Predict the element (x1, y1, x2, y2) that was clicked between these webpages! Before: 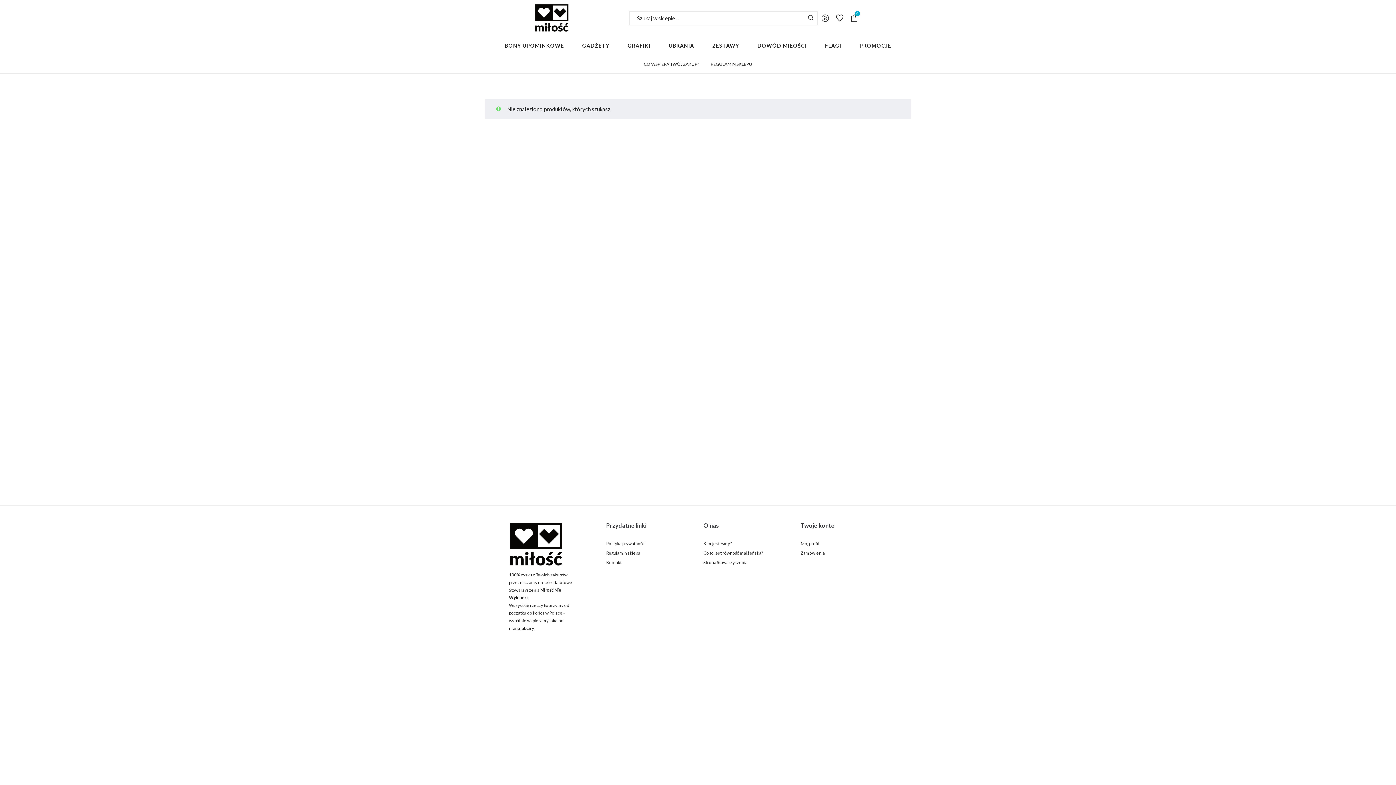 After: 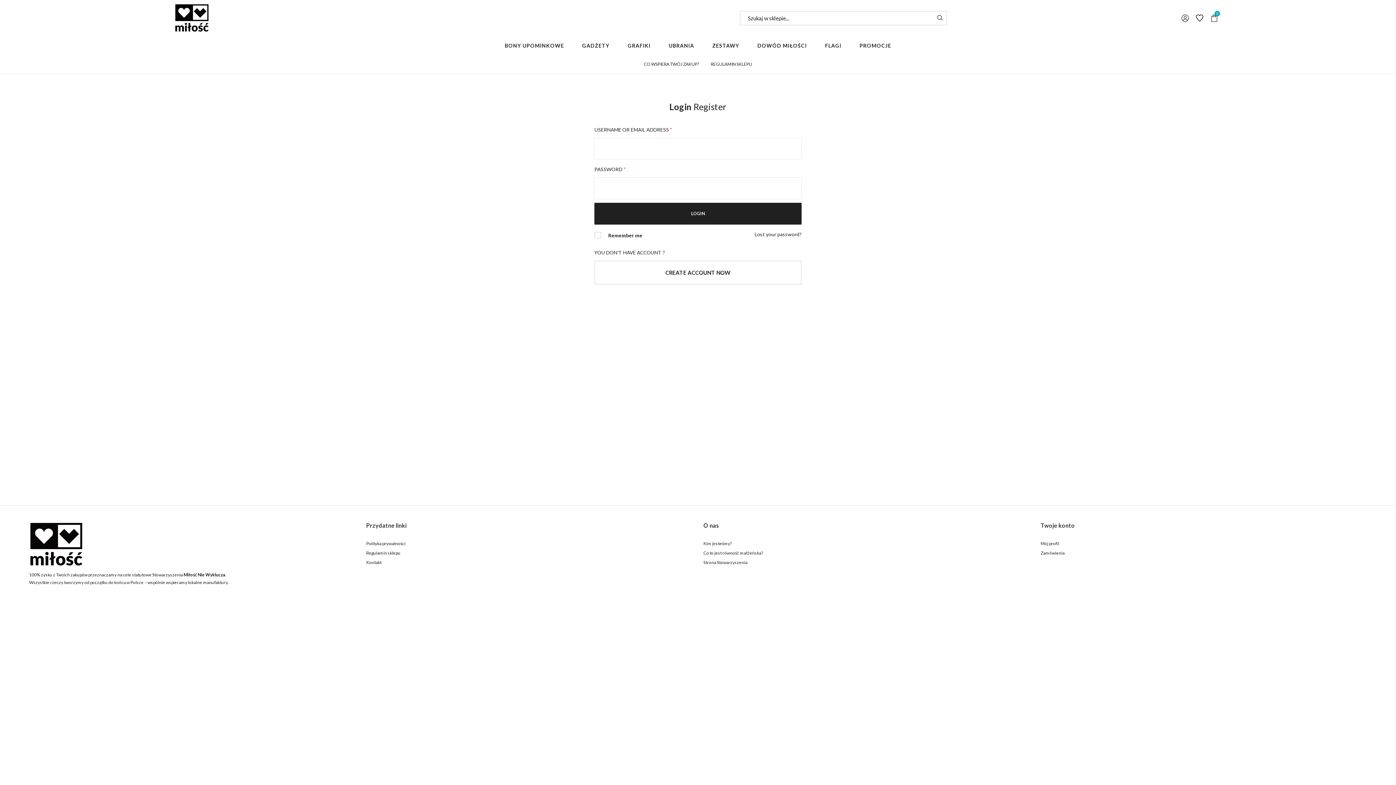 Action: label: Zamówienia bbox: (800, 550, 824, 556)